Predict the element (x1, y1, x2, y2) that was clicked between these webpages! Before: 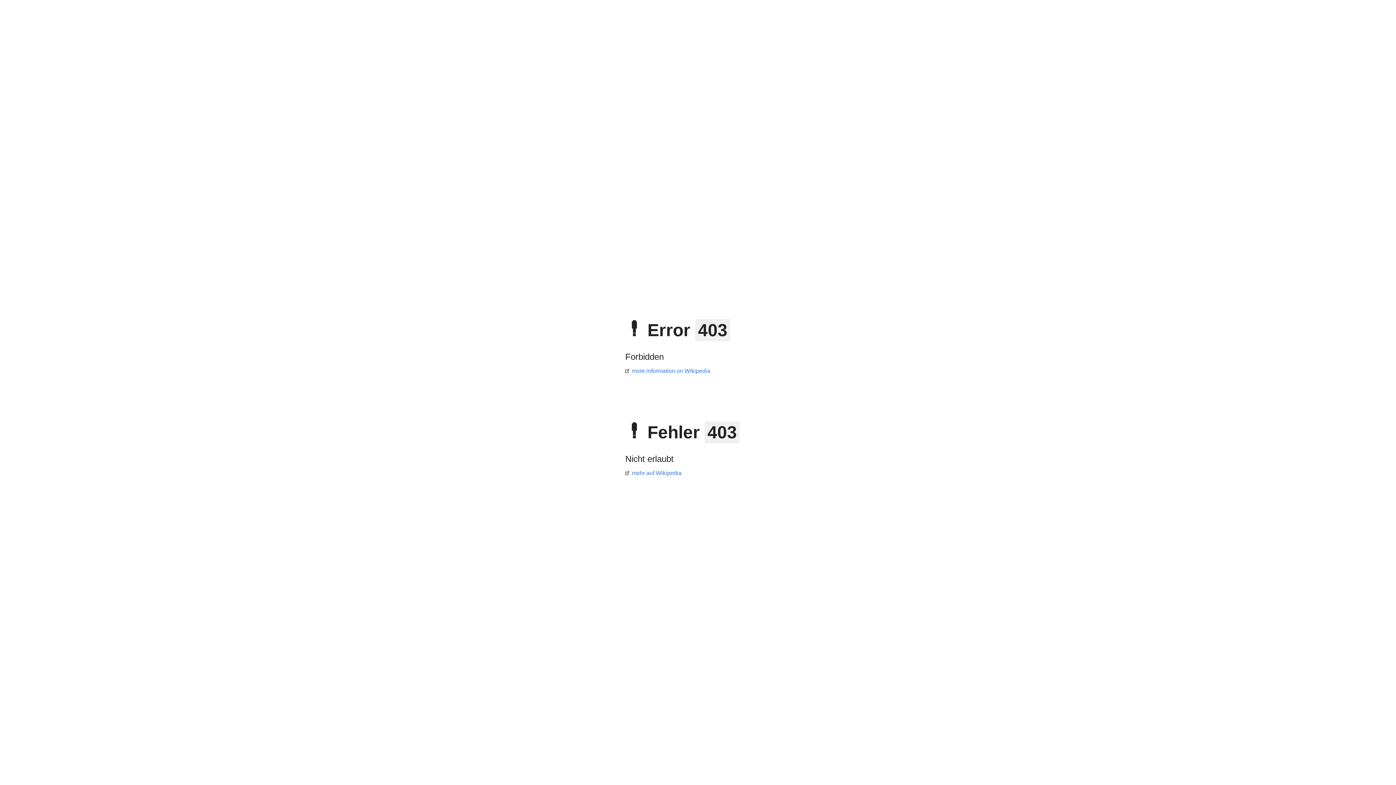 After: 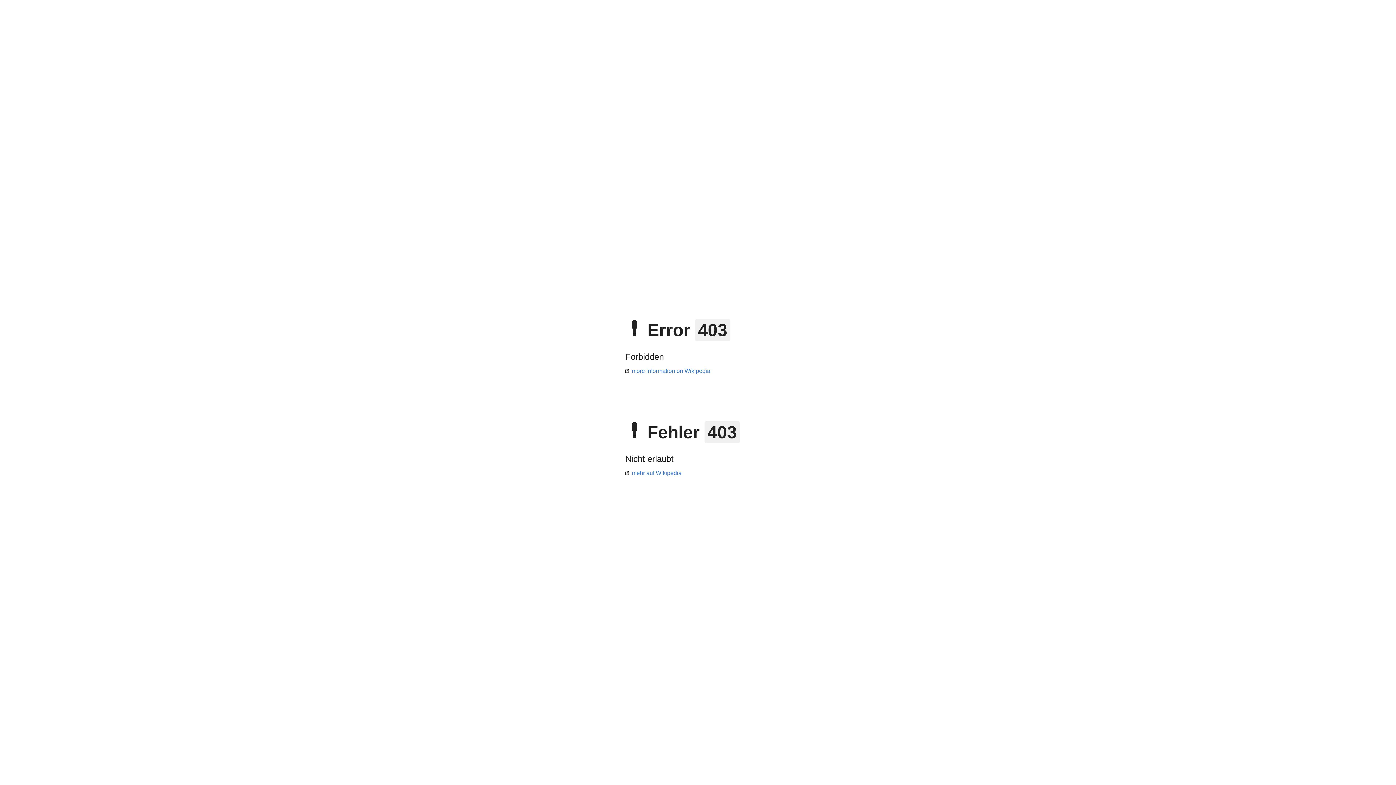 Action: label: mehr auf Wikipedia bbox: (625, 470, 681, 476)